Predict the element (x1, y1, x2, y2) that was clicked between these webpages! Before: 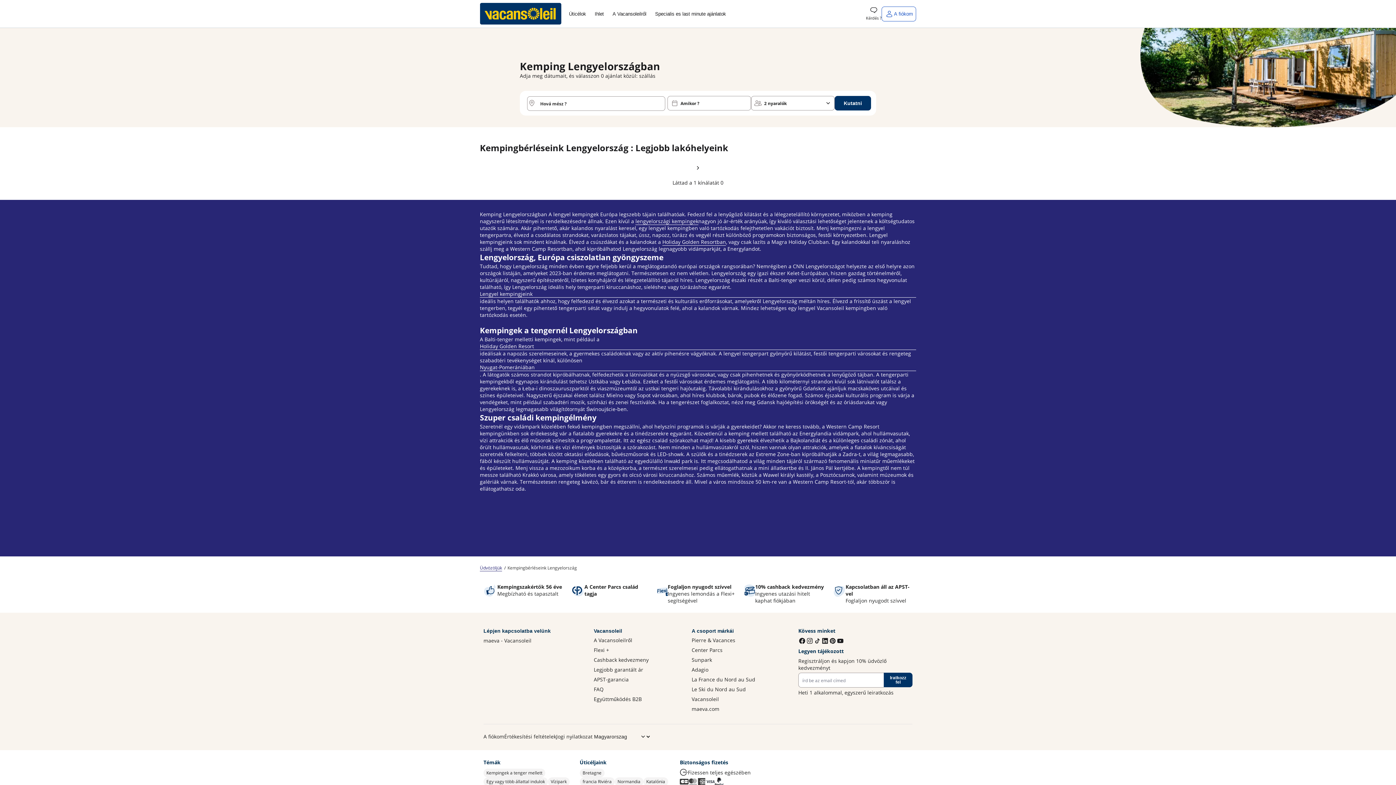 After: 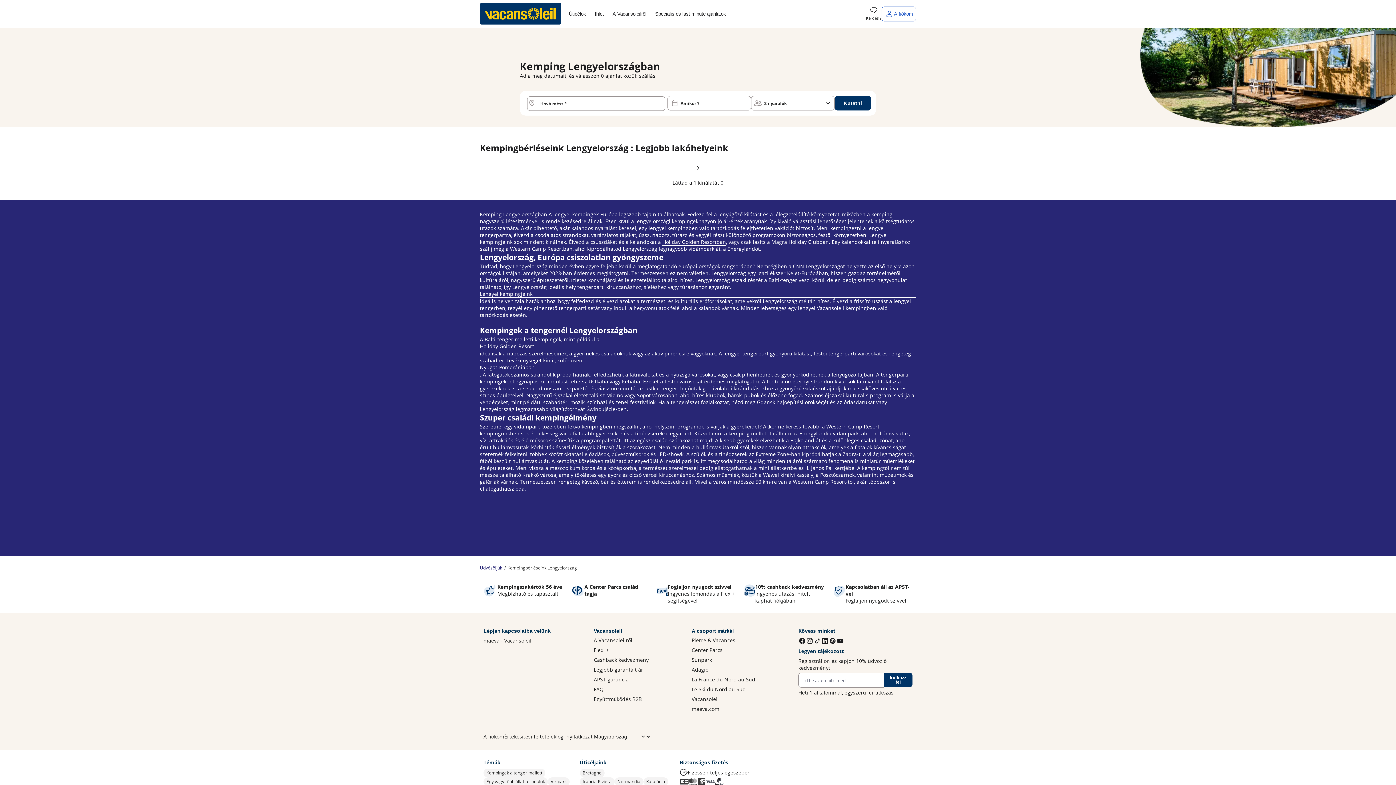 Action: bbox: (836, 637, 844, 645)